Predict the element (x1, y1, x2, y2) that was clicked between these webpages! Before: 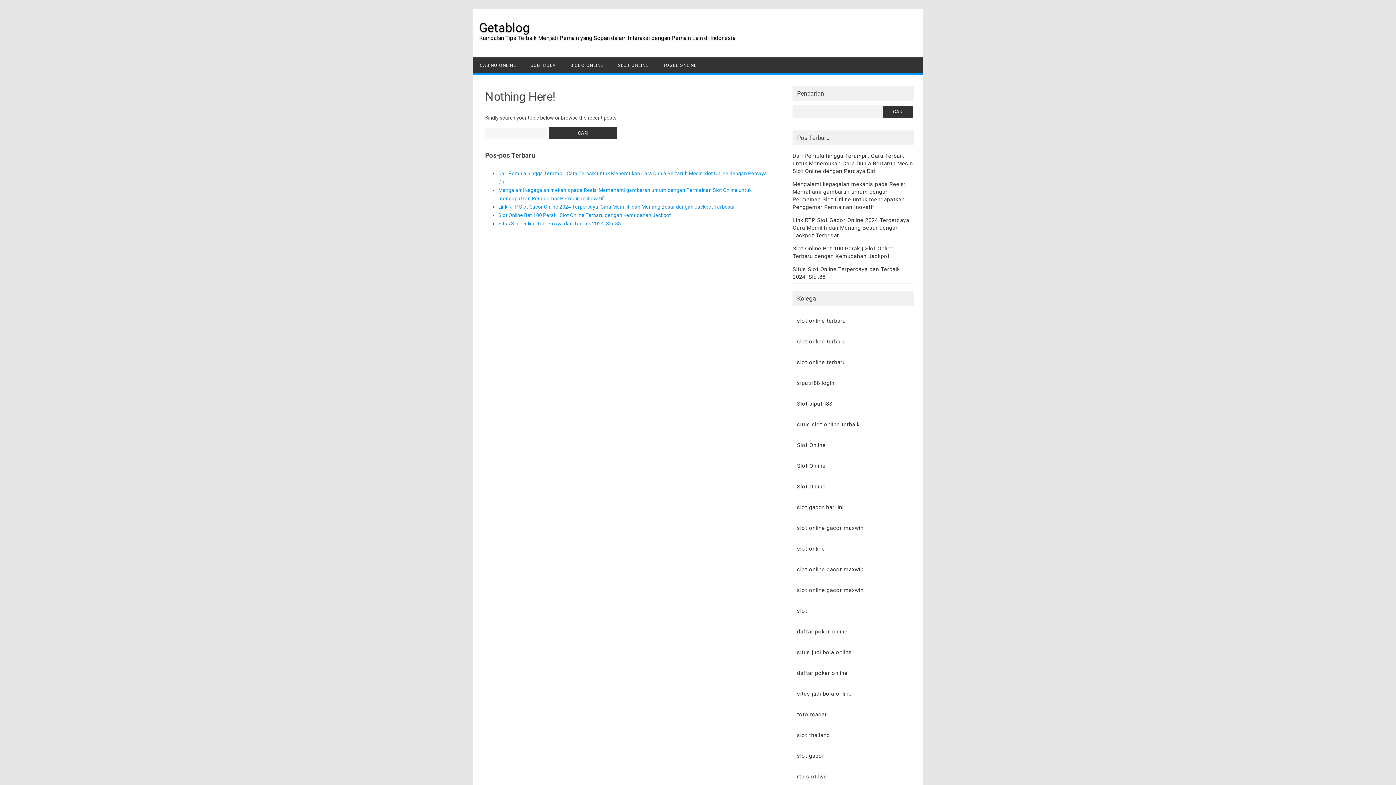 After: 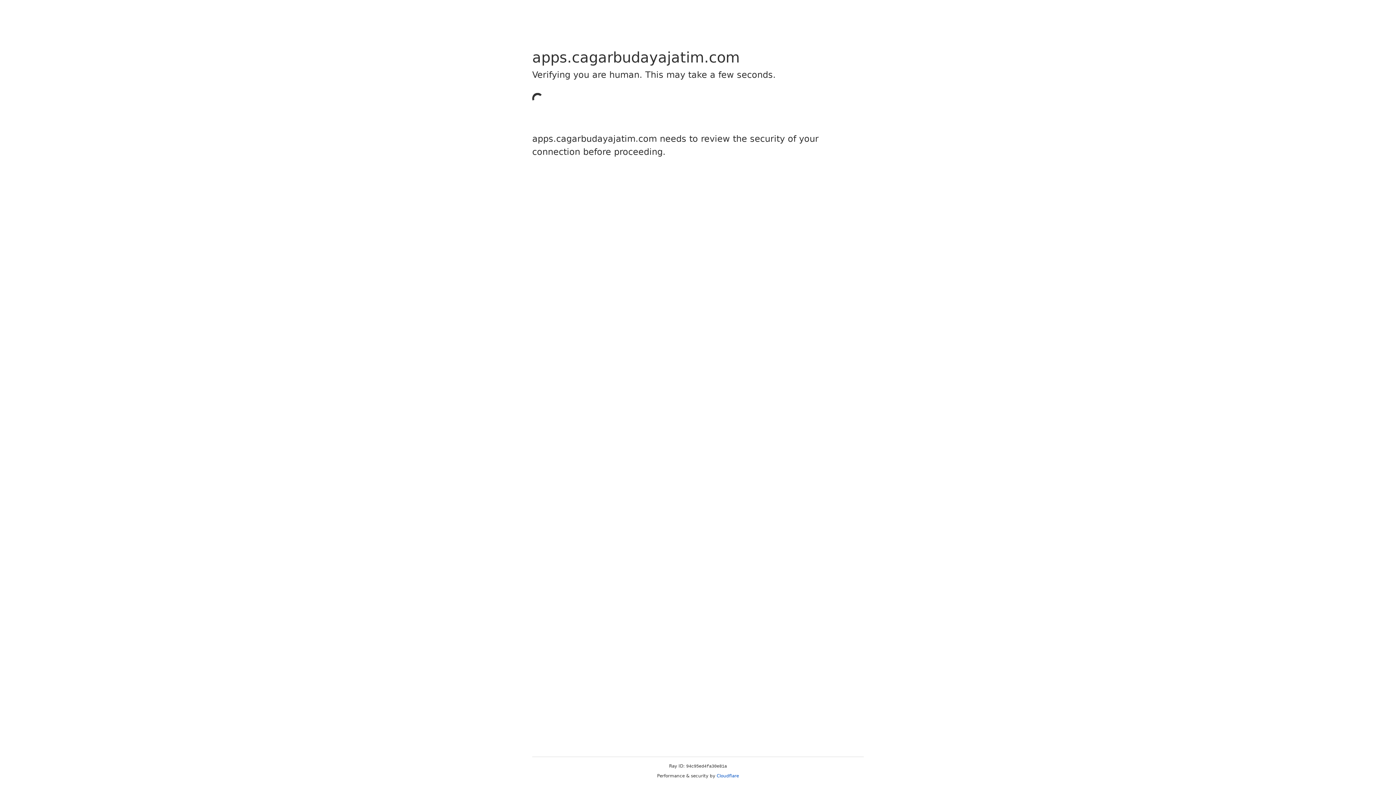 Action: label: slot online gacor maxwin bbox: (797, 566, 863, 573)